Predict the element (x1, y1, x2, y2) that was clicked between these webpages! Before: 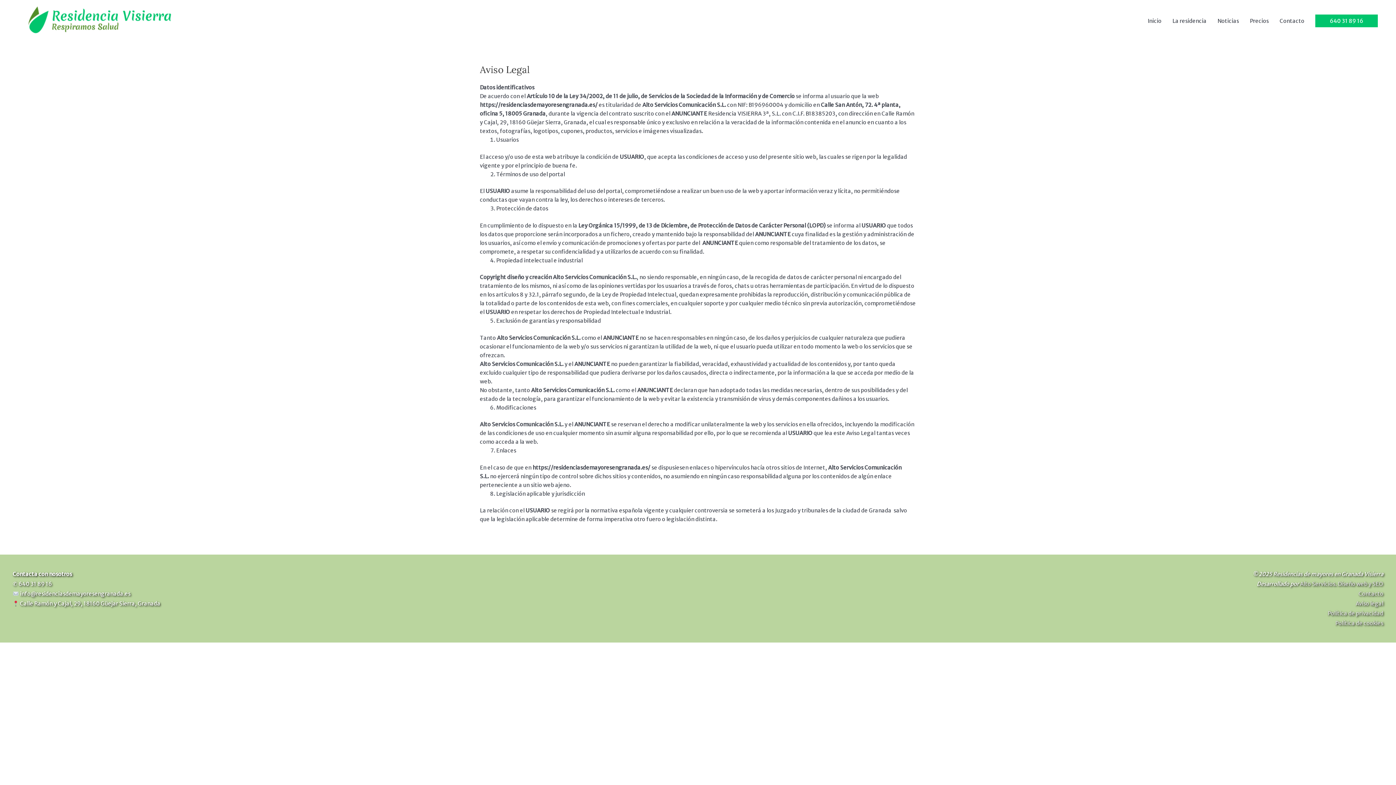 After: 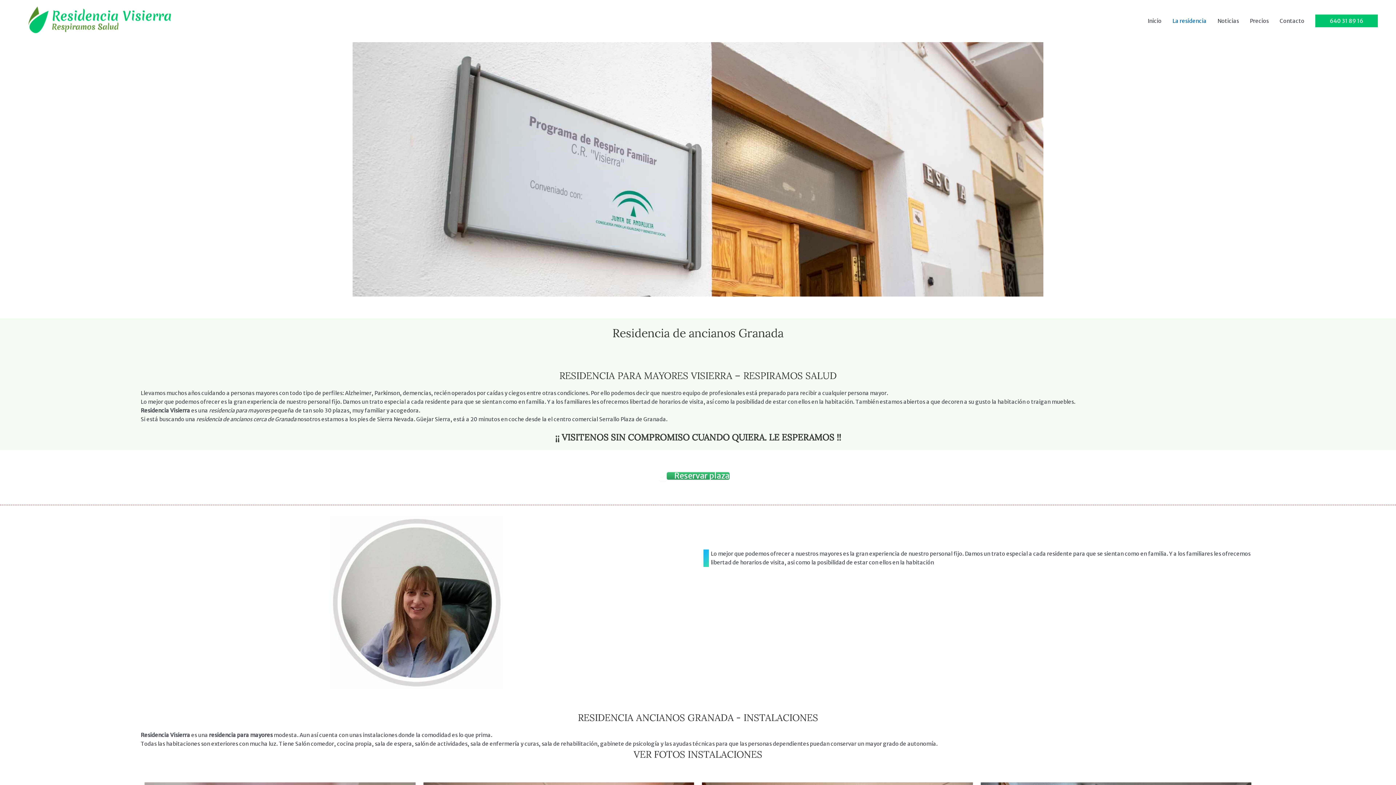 Action: label: La residencia bbox: (1167, 0, 1212, 42)